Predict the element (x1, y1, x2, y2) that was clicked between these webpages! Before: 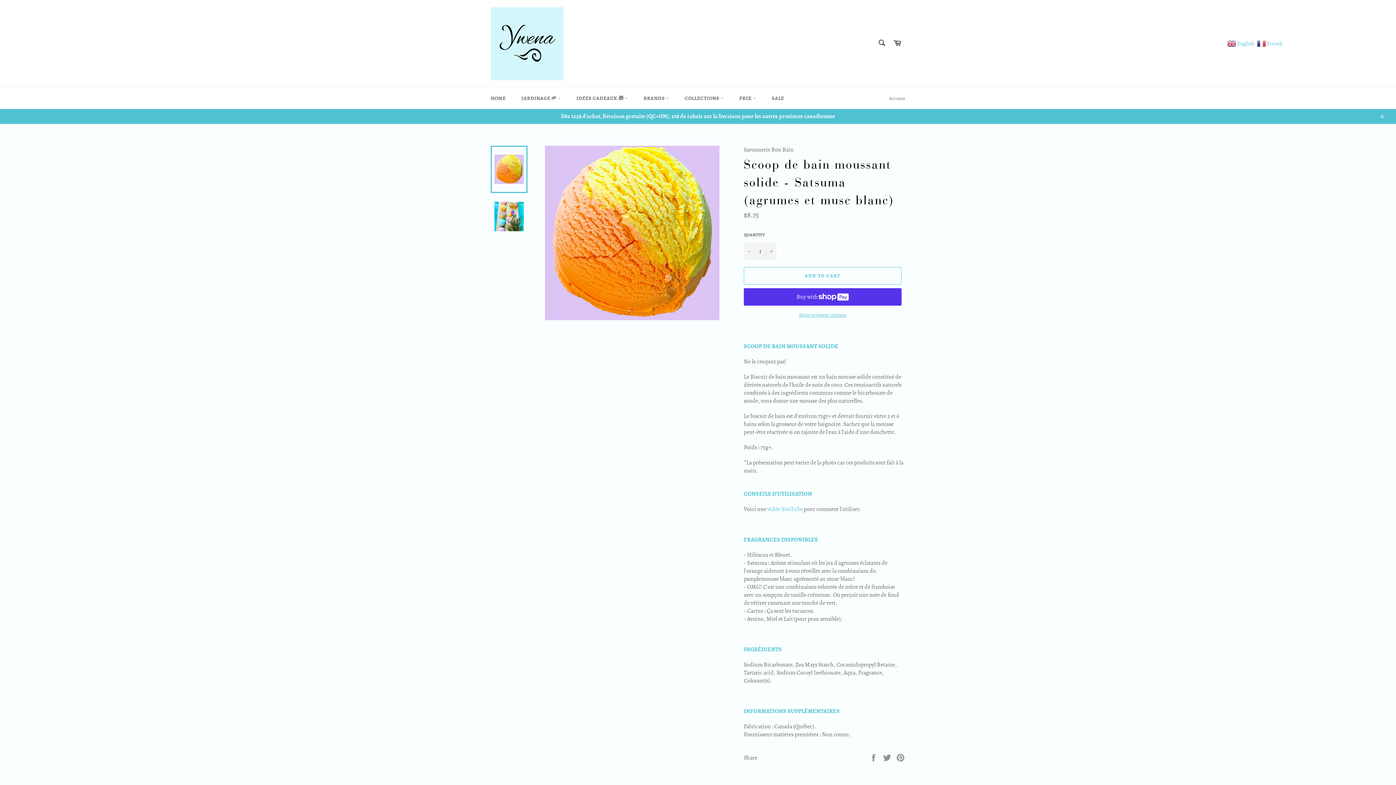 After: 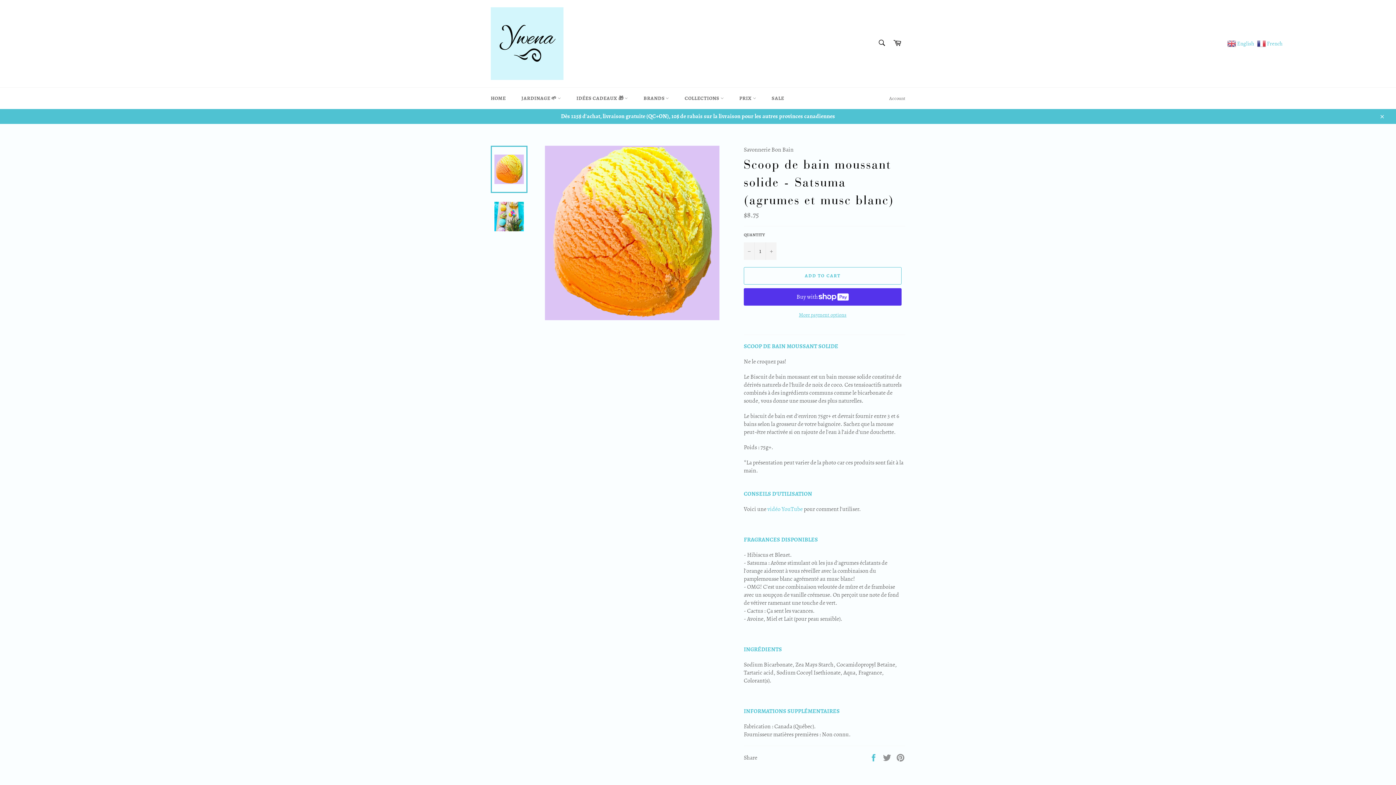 Action: bbox: (869, 753, 879, 761) label:  
Share on Facebook